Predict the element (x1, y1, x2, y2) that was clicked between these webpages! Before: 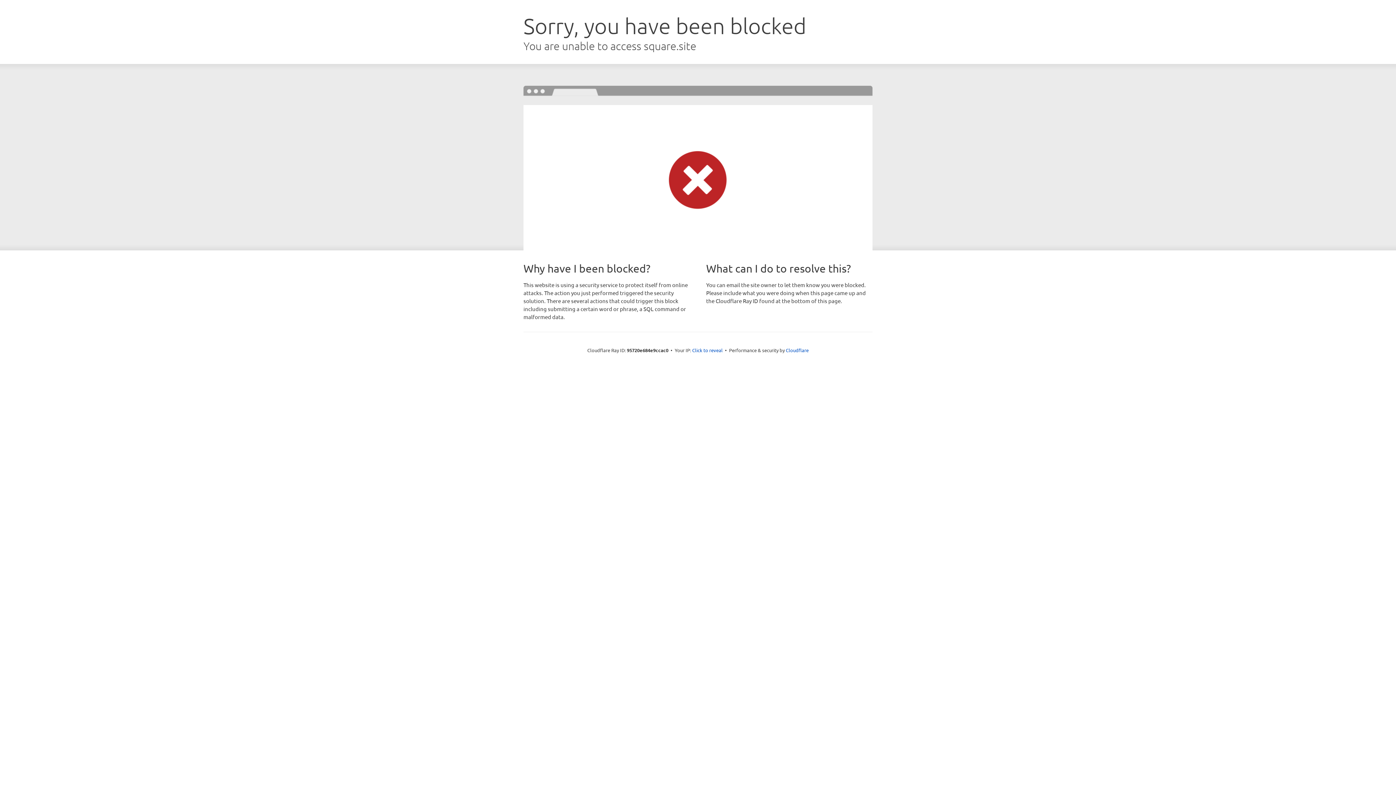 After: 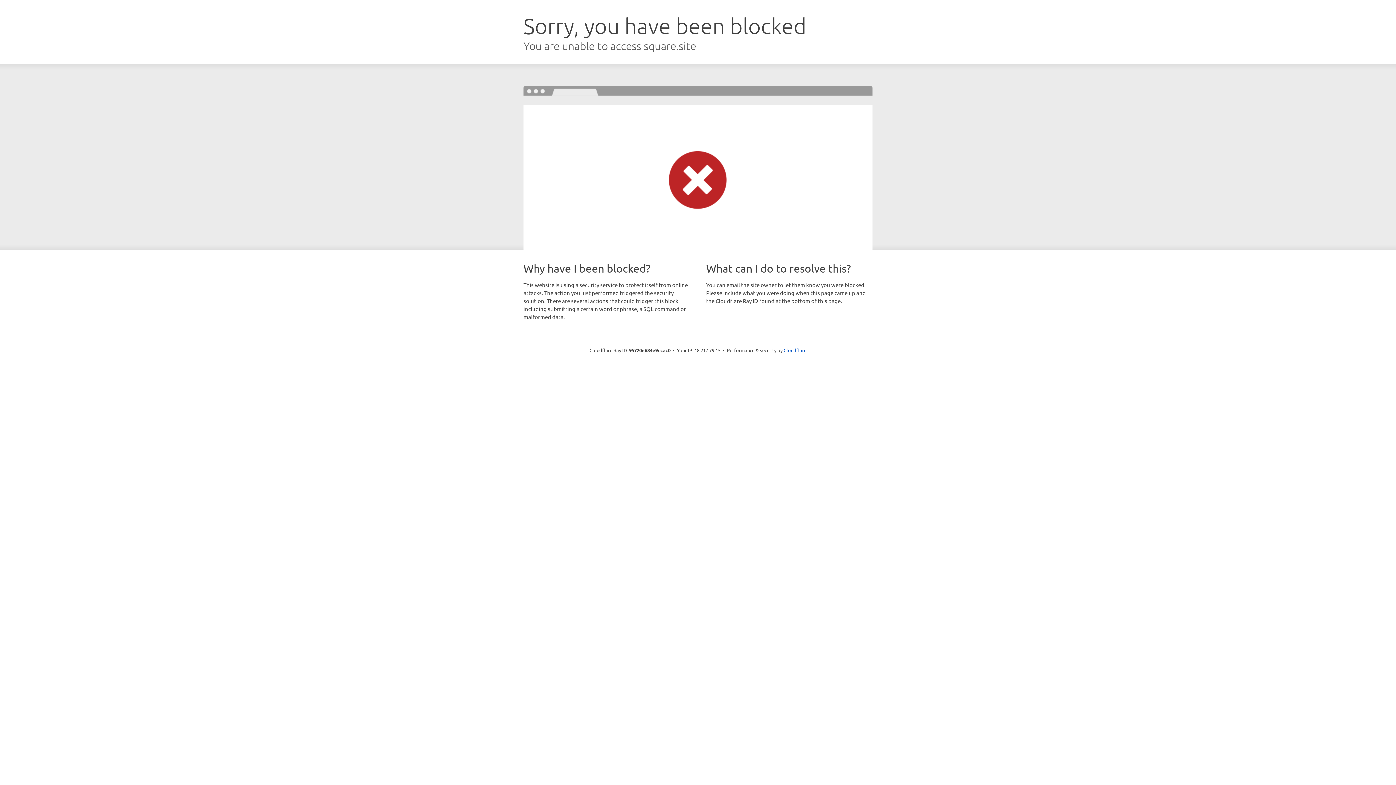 Action: bbox: (692, 346, 722, 353) label: Click to reveal